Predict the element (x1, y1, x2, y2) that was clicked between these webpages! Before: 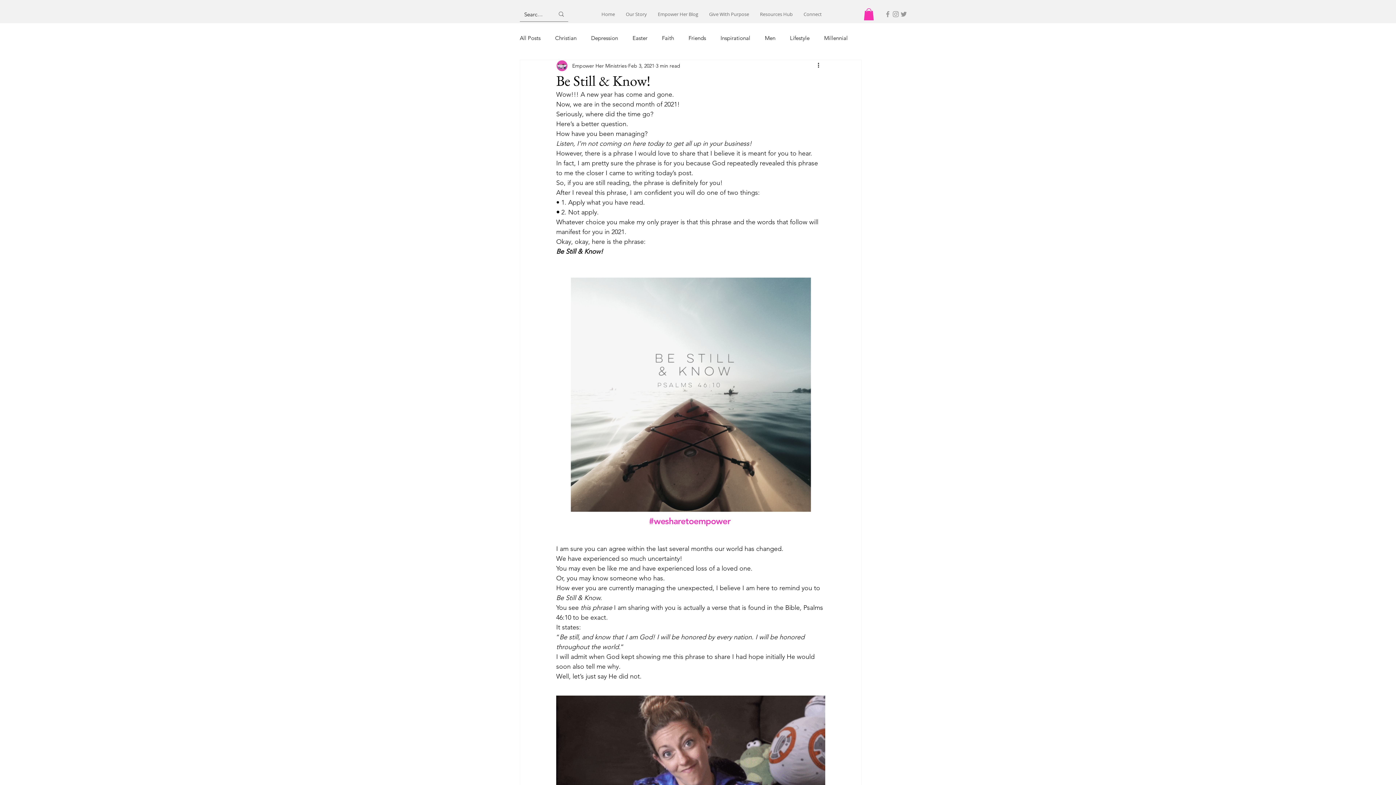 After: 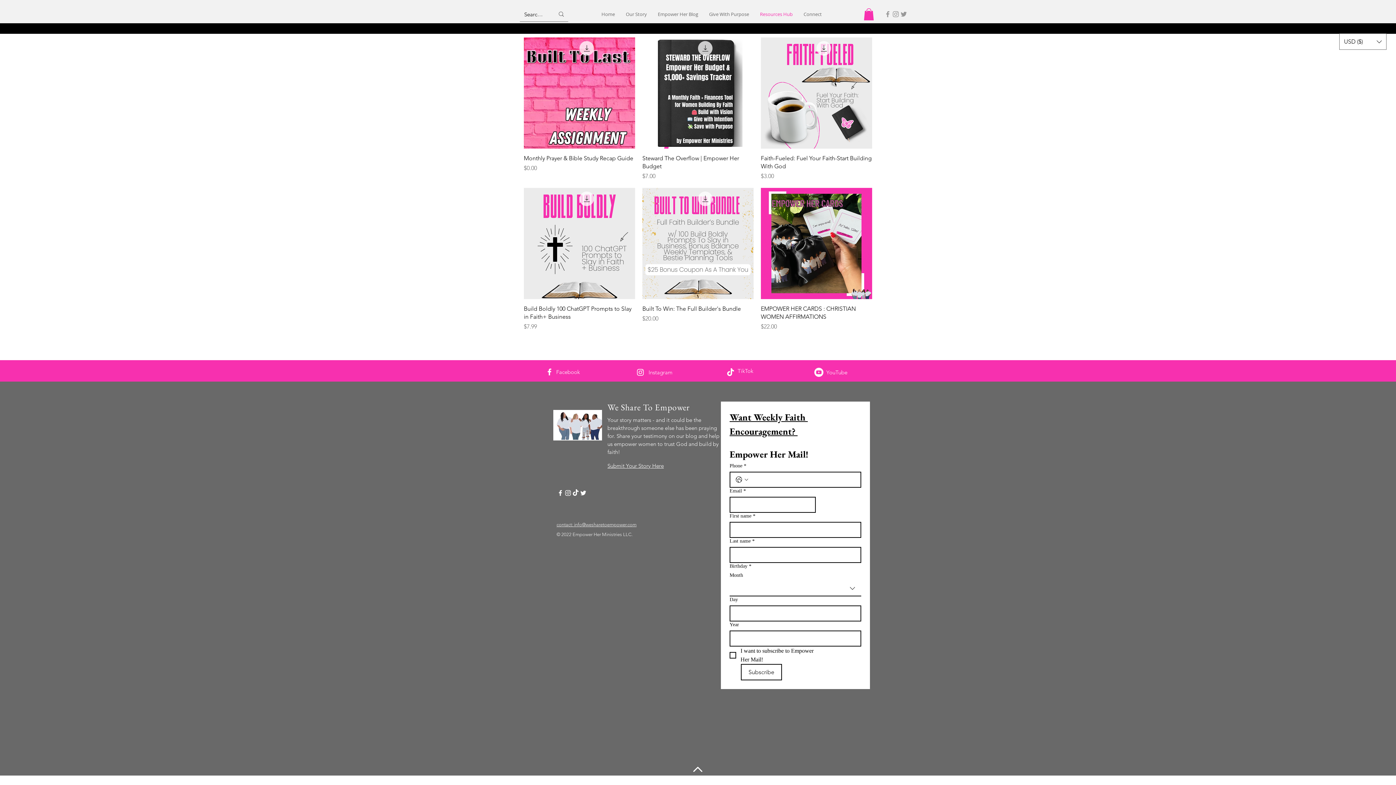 Action: bbox: (754, 8, 798, 20) label: Resources Hub